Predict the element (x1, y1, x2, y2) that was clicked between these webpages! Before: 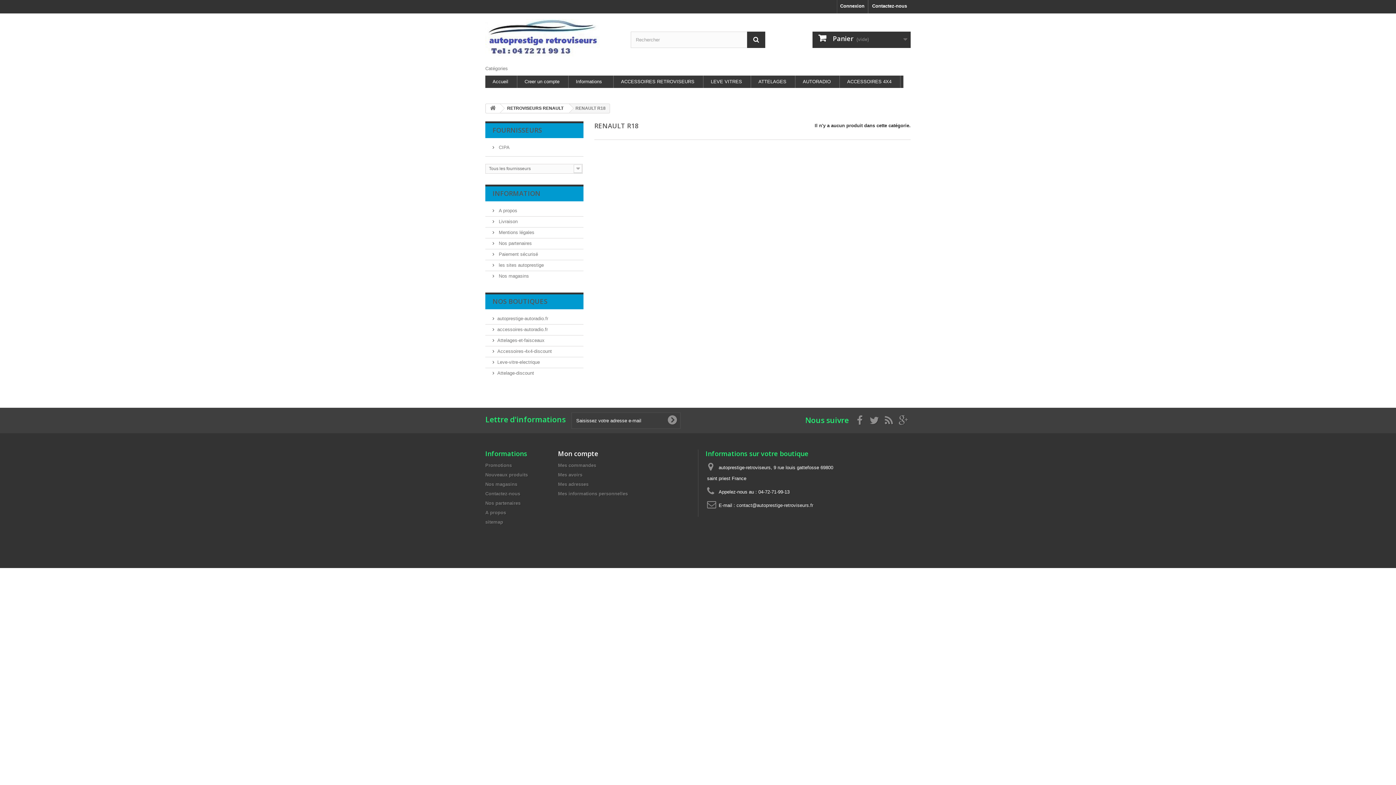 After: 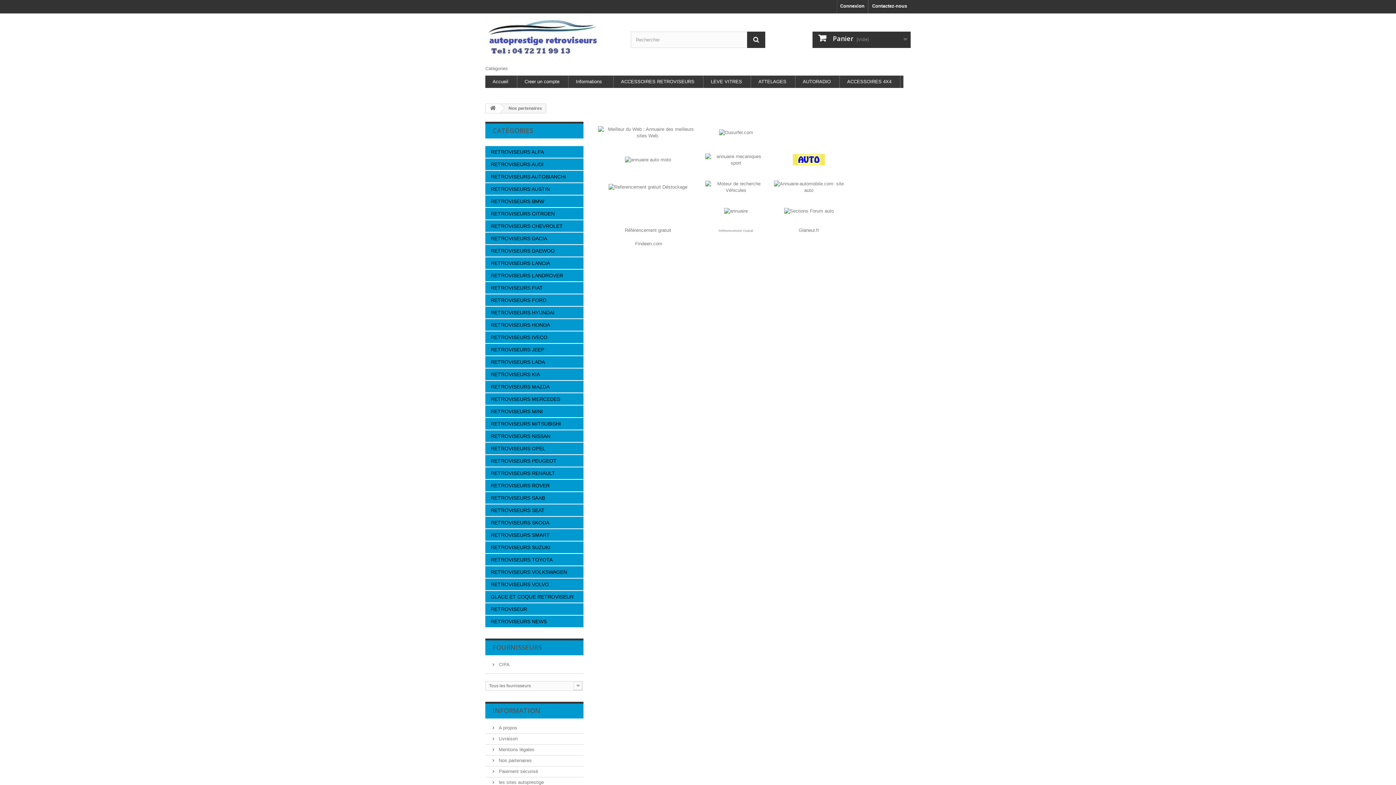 Action: bbox: (492, 240, 532, 246) label:  Nos partenaires